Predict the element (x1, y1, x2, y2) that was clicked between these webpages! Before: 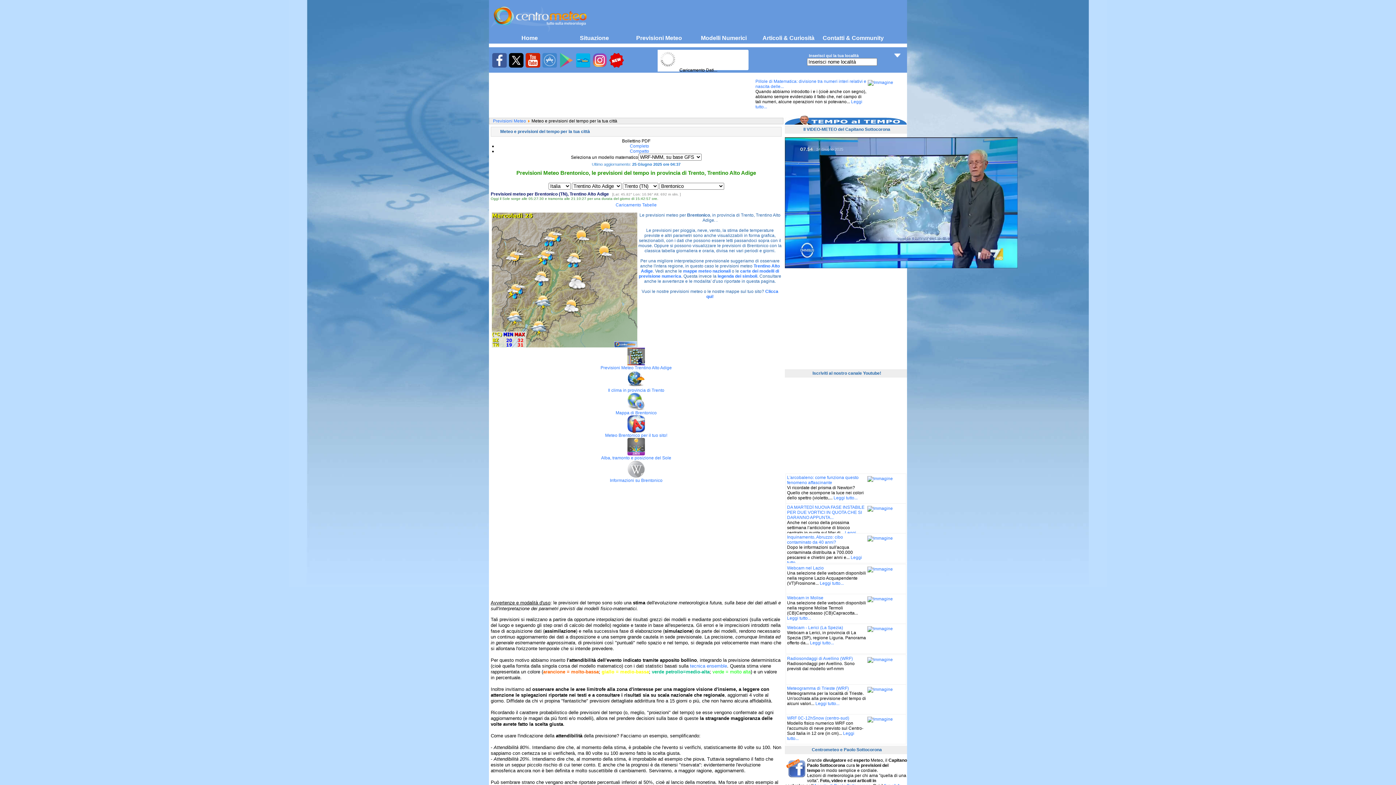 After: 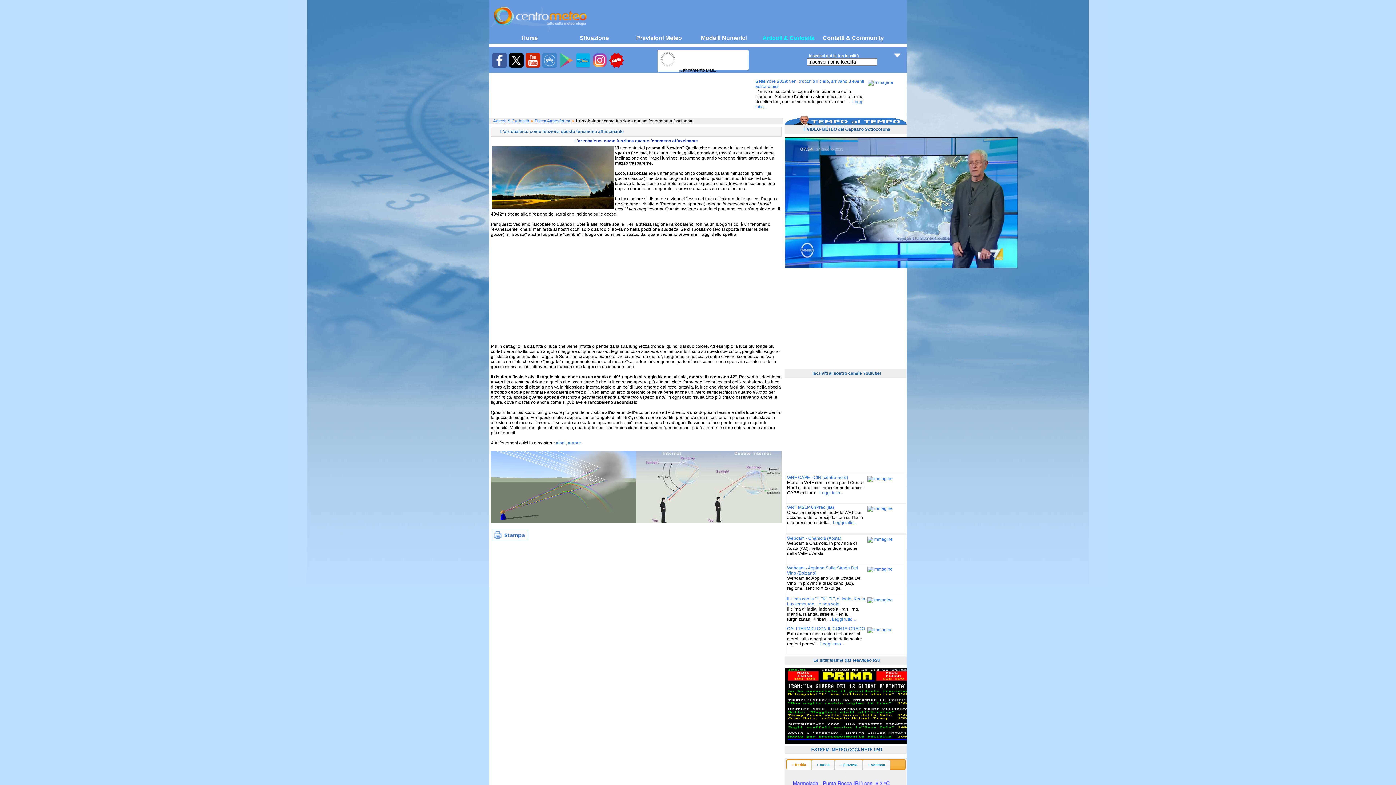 Action: label: Leggi tutto... bbox: (833, 495, 857, 500)